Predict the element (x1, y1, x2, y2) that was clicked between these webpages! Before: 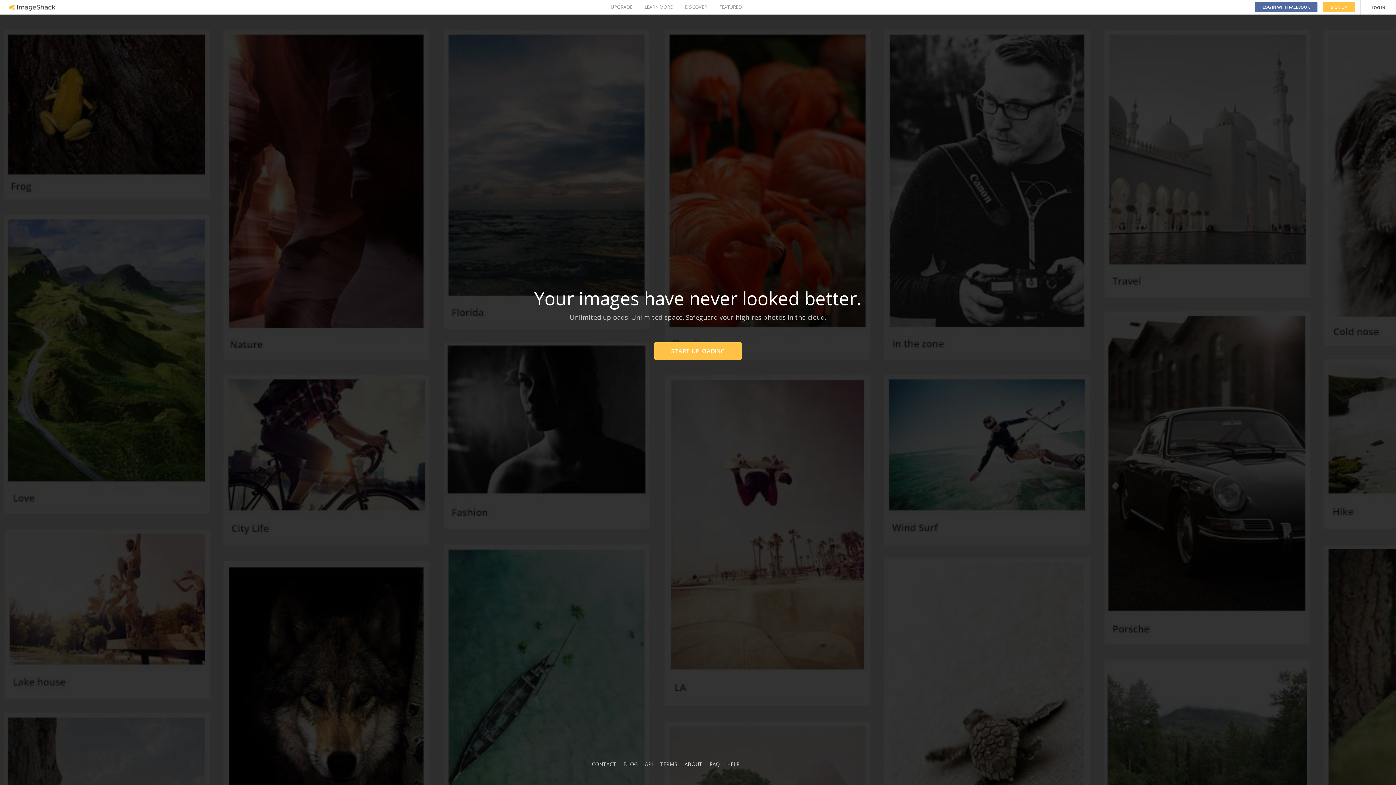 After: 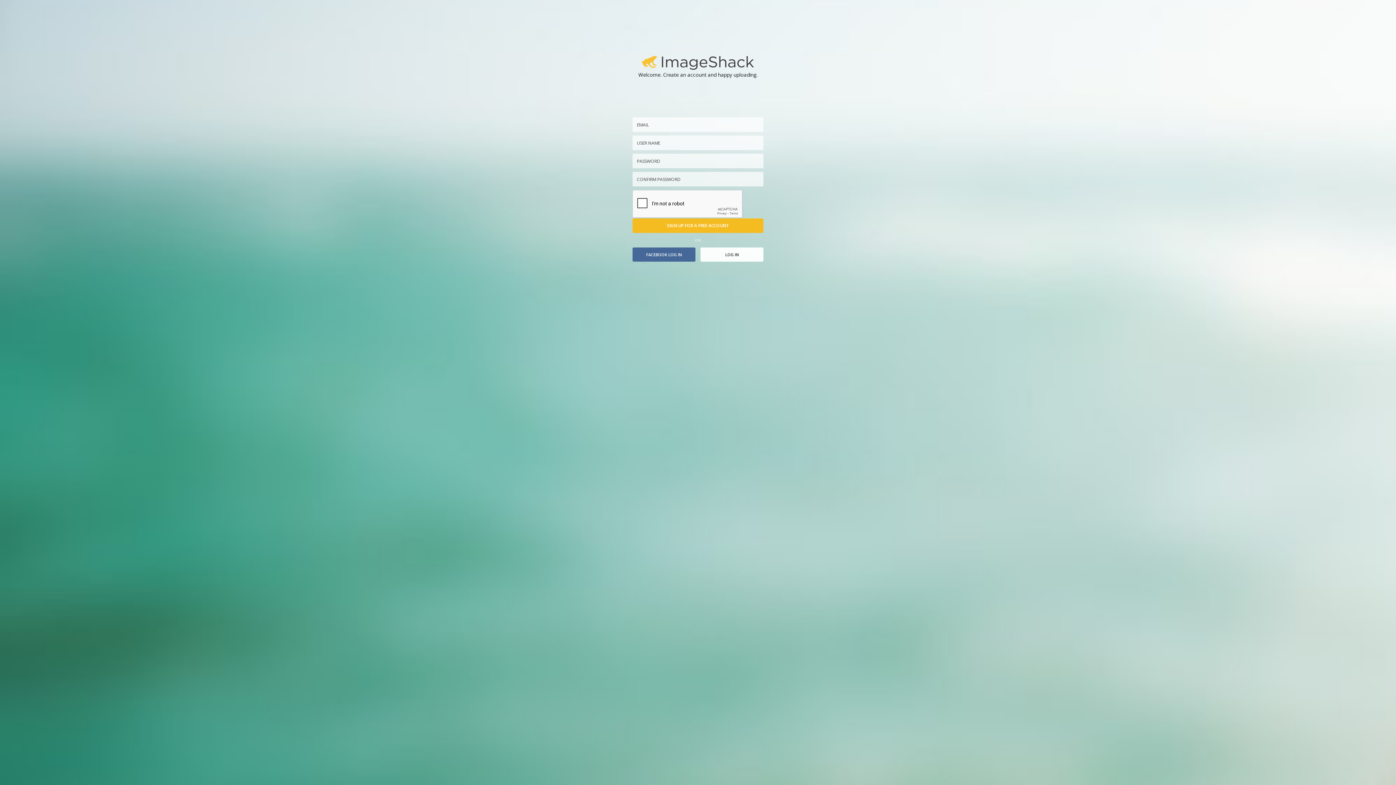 Action: bbox: (654, 342, 741, 360) label: START UPLOADING